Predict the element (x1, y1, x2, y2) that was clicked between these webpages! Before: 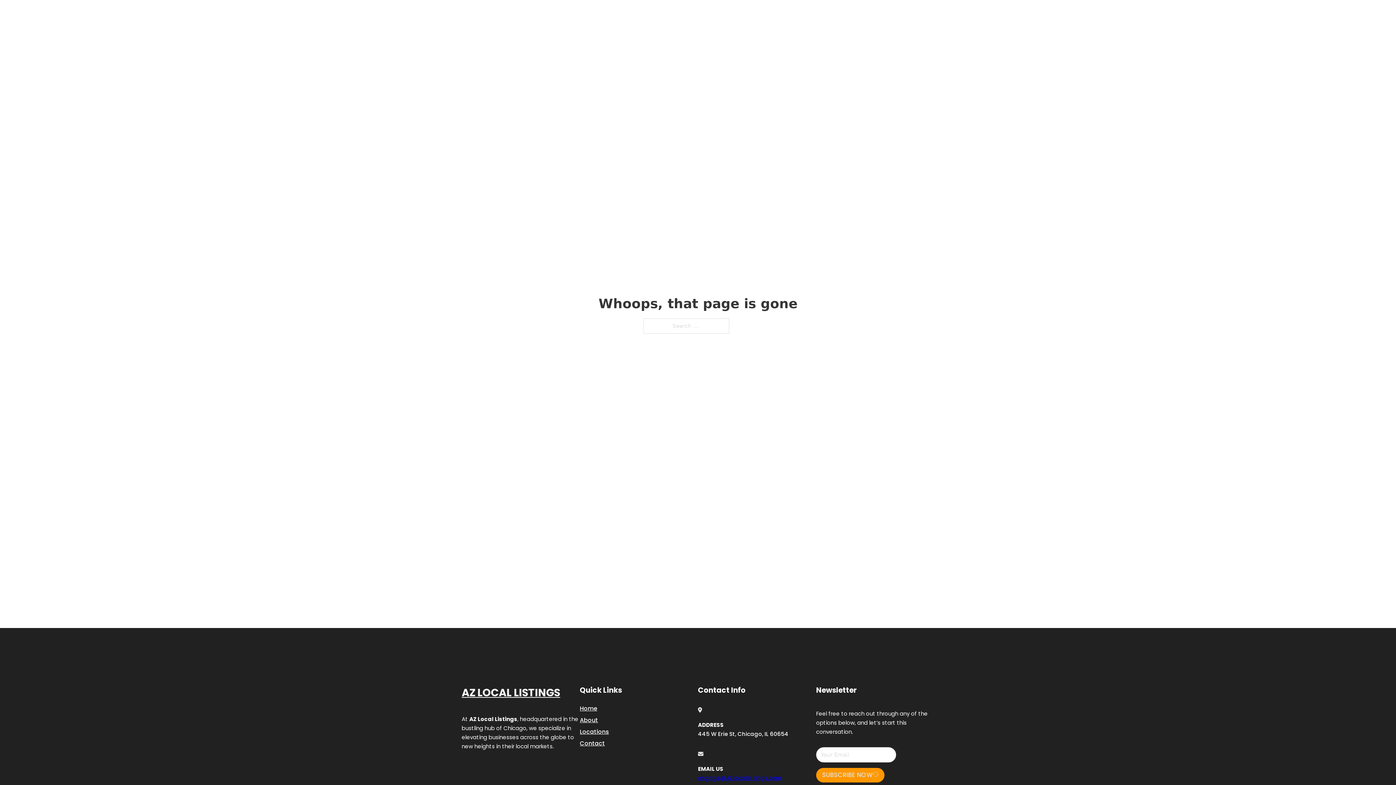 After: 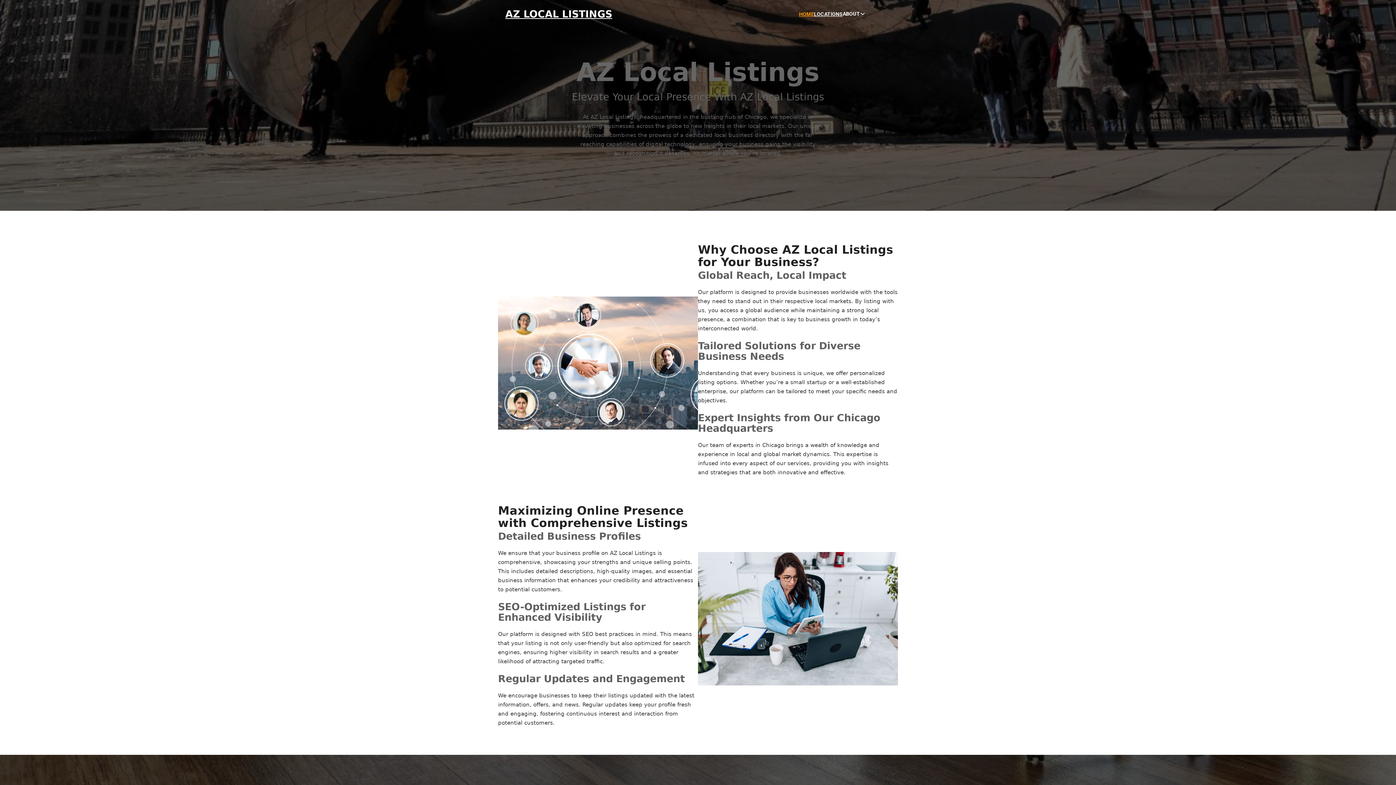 Action: bbox: (461, 684, 560, 702) label: AZ LOCAL LISTINGS